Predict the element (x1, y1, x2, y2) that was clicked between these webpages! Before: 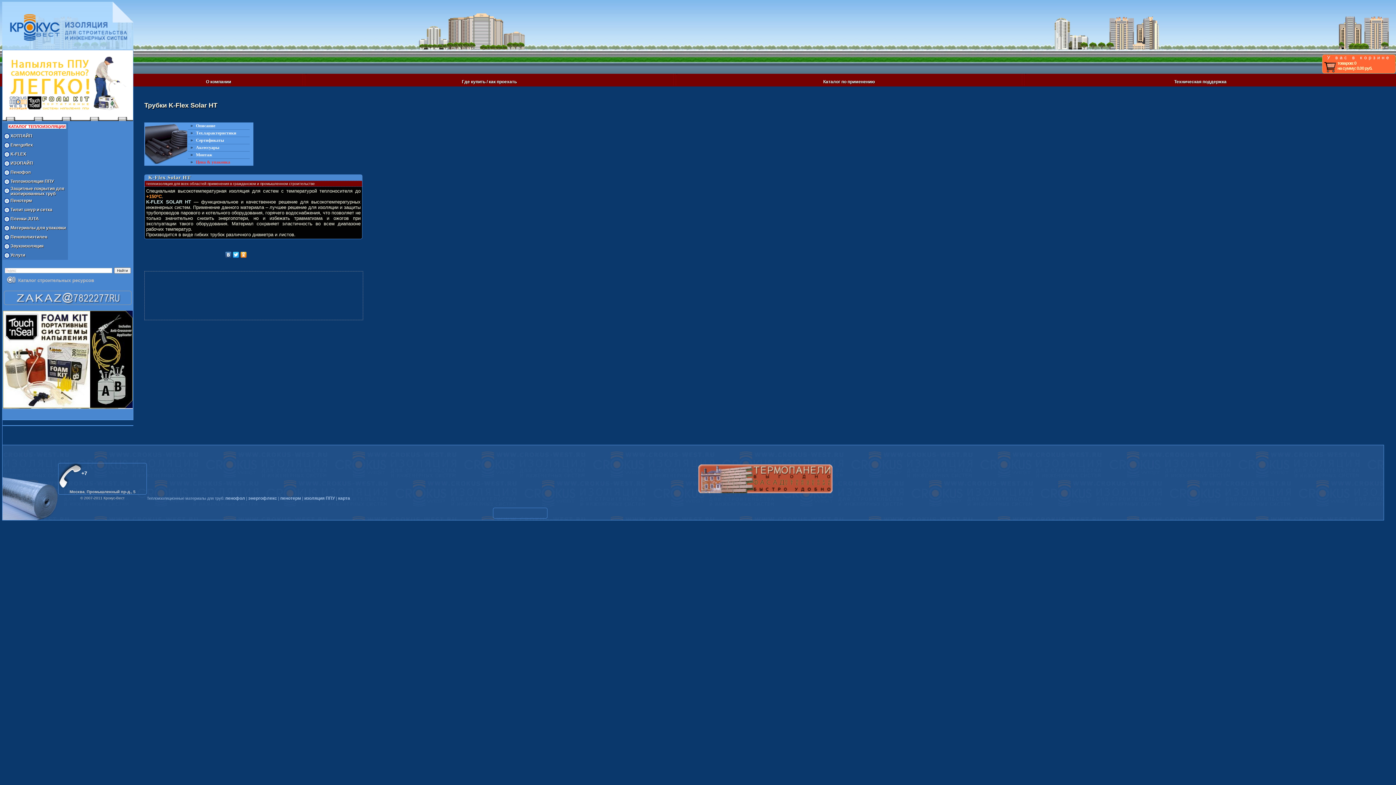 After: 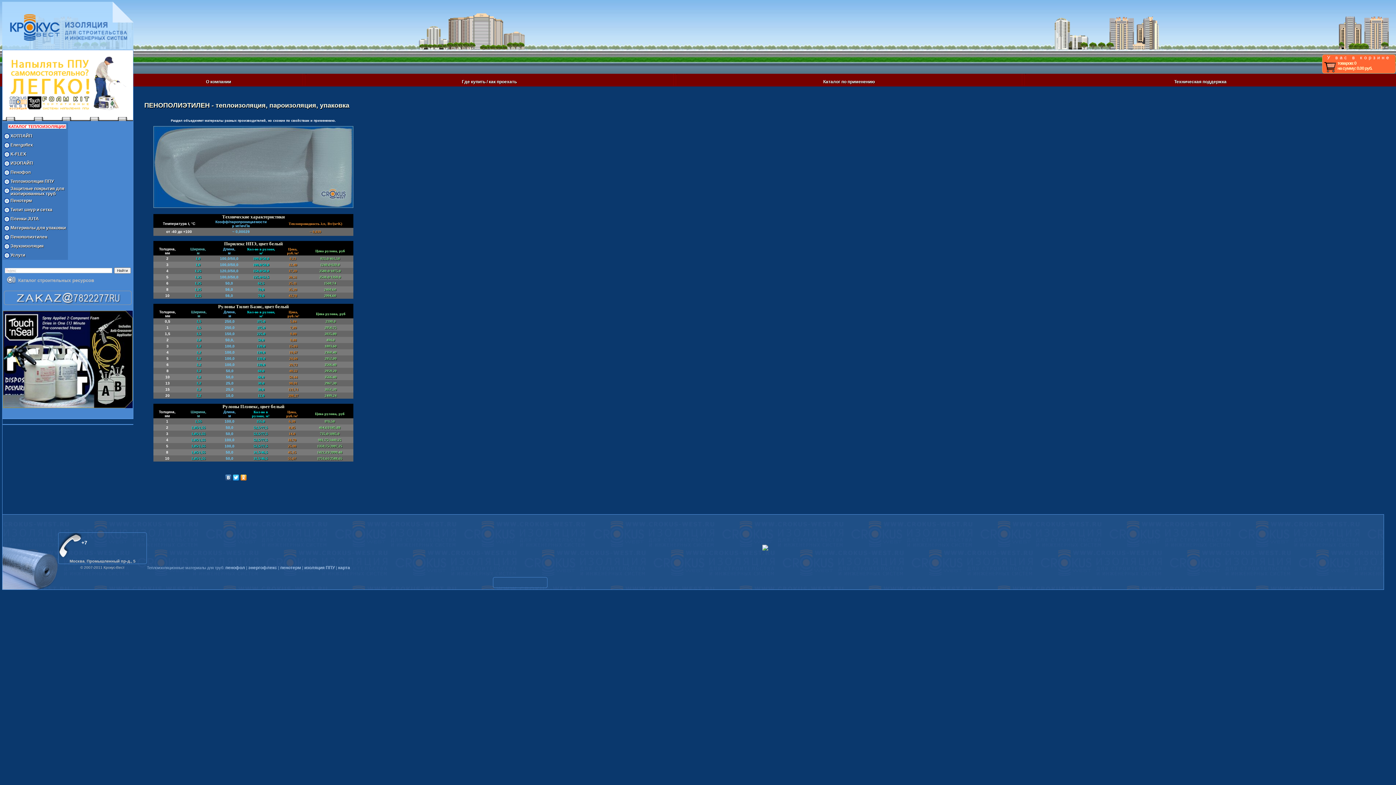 Action: label: Пенополиэтилен bbox: (10, 234, 47, 239)